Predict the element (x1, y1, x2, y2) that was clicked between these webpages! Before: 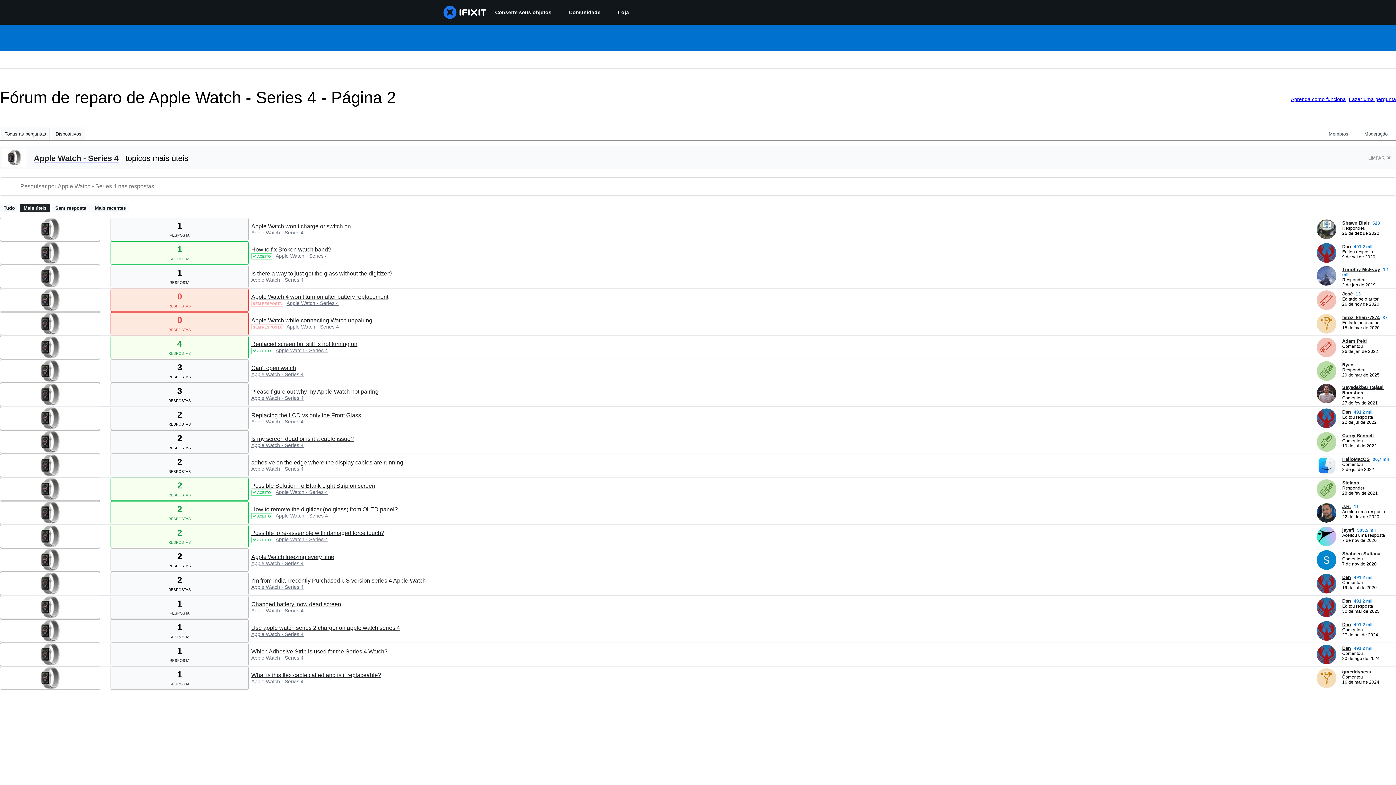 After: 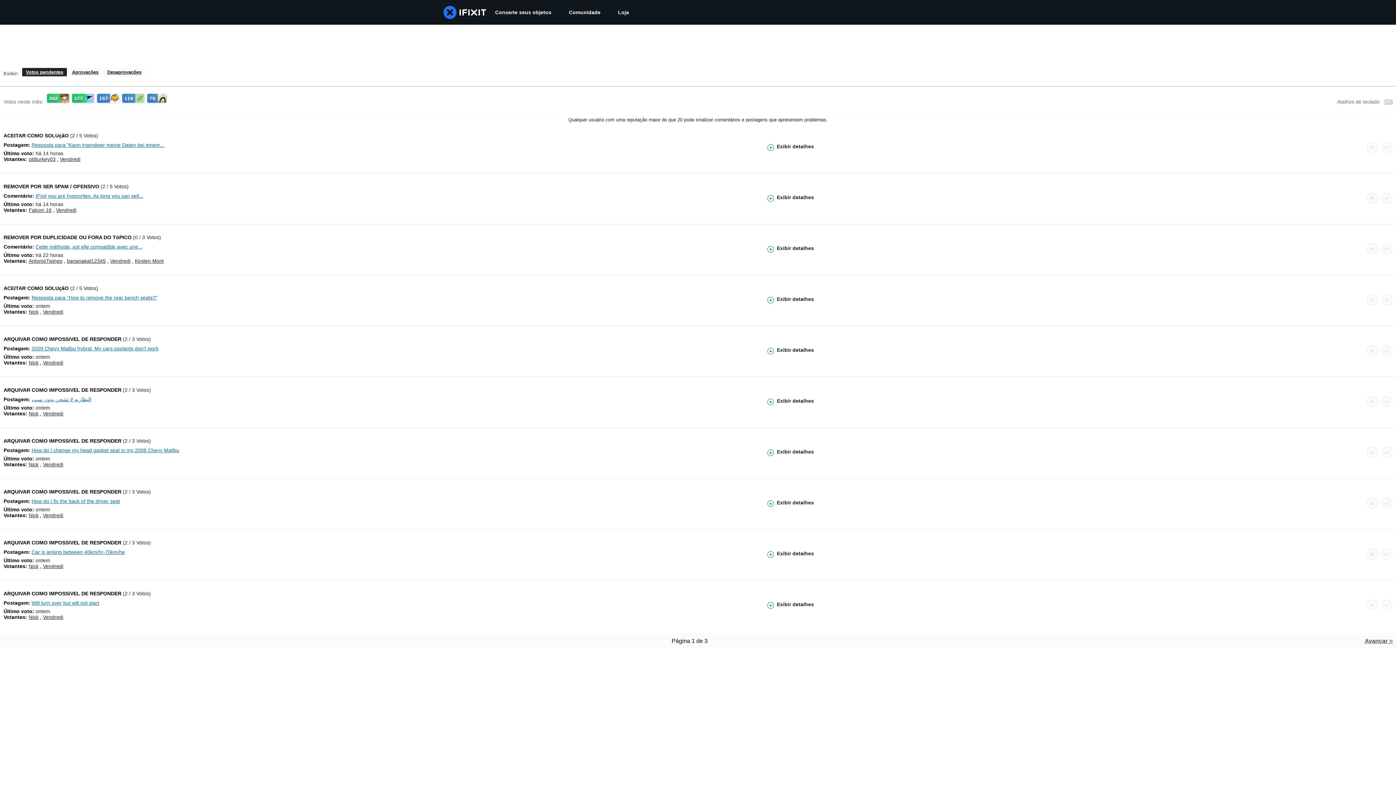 Action: bbox: (1364, 131, 1388, 136) label: Moderação